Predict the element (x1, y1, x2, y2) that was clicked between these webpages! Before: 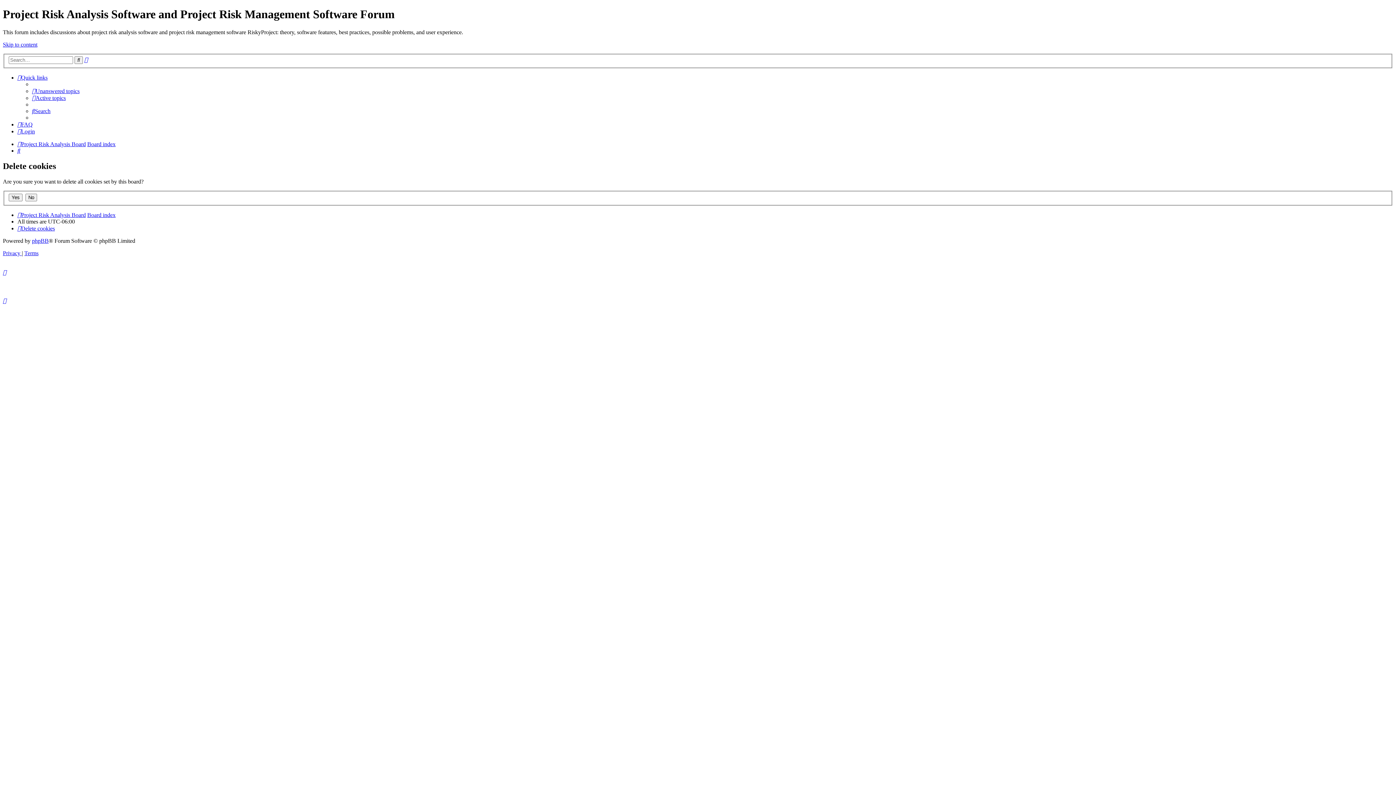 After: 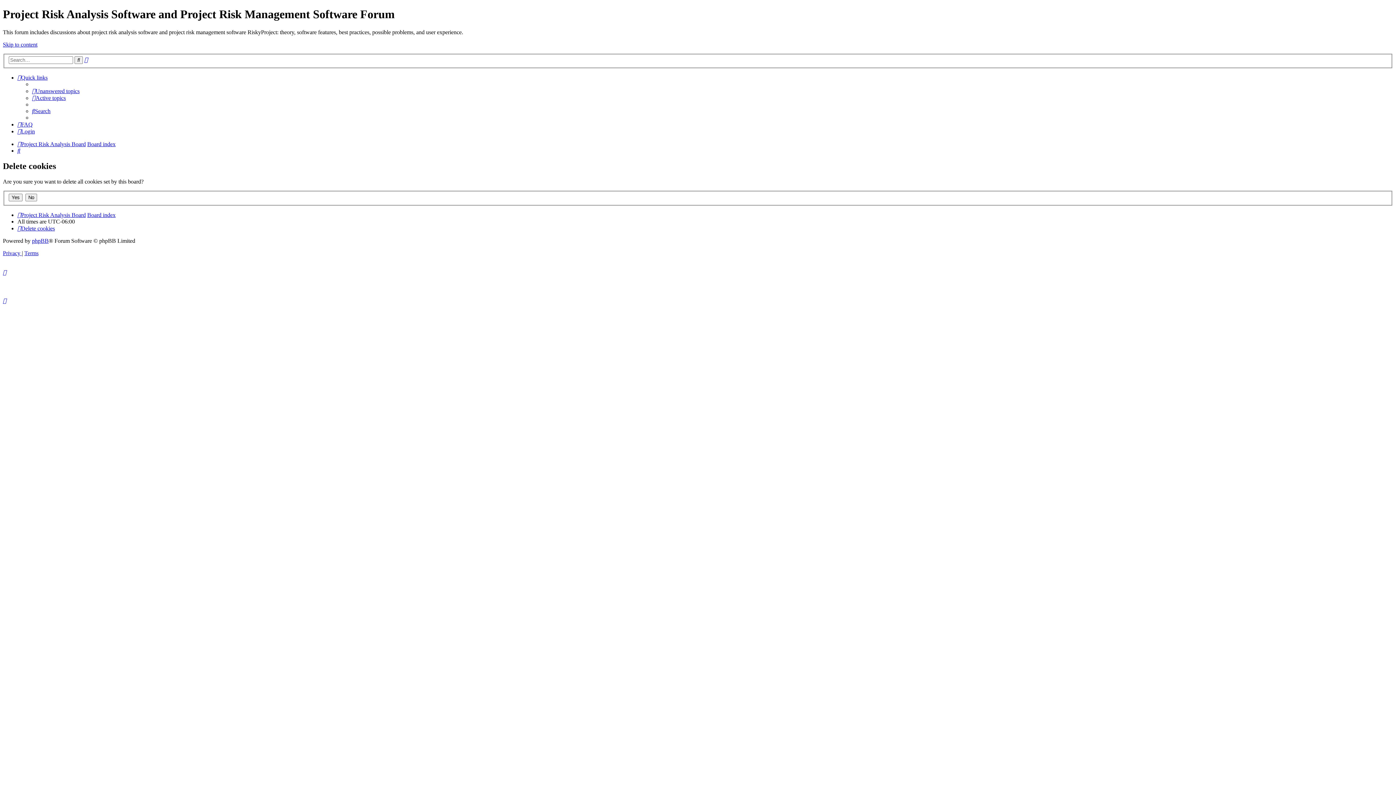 Action: bbox: (2, 297, 6, 304)